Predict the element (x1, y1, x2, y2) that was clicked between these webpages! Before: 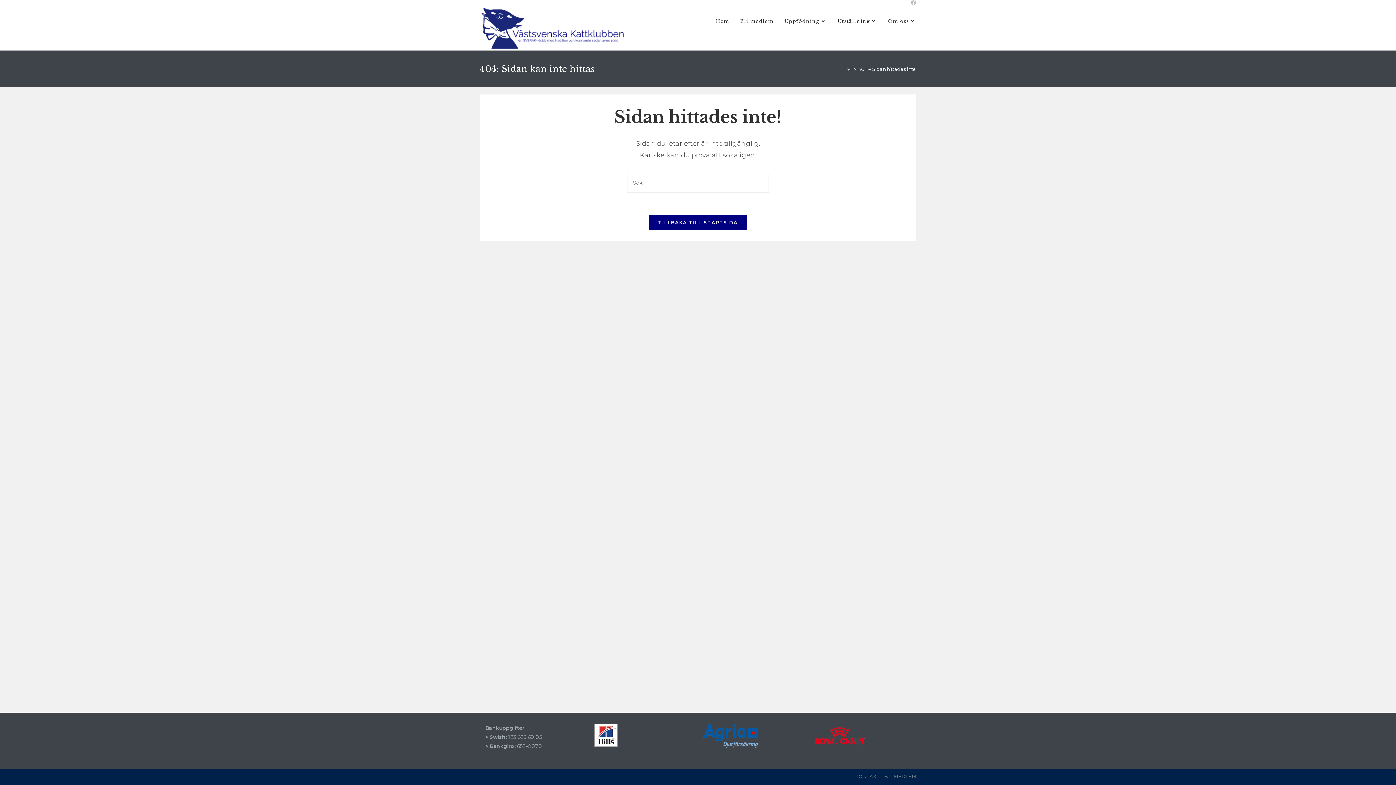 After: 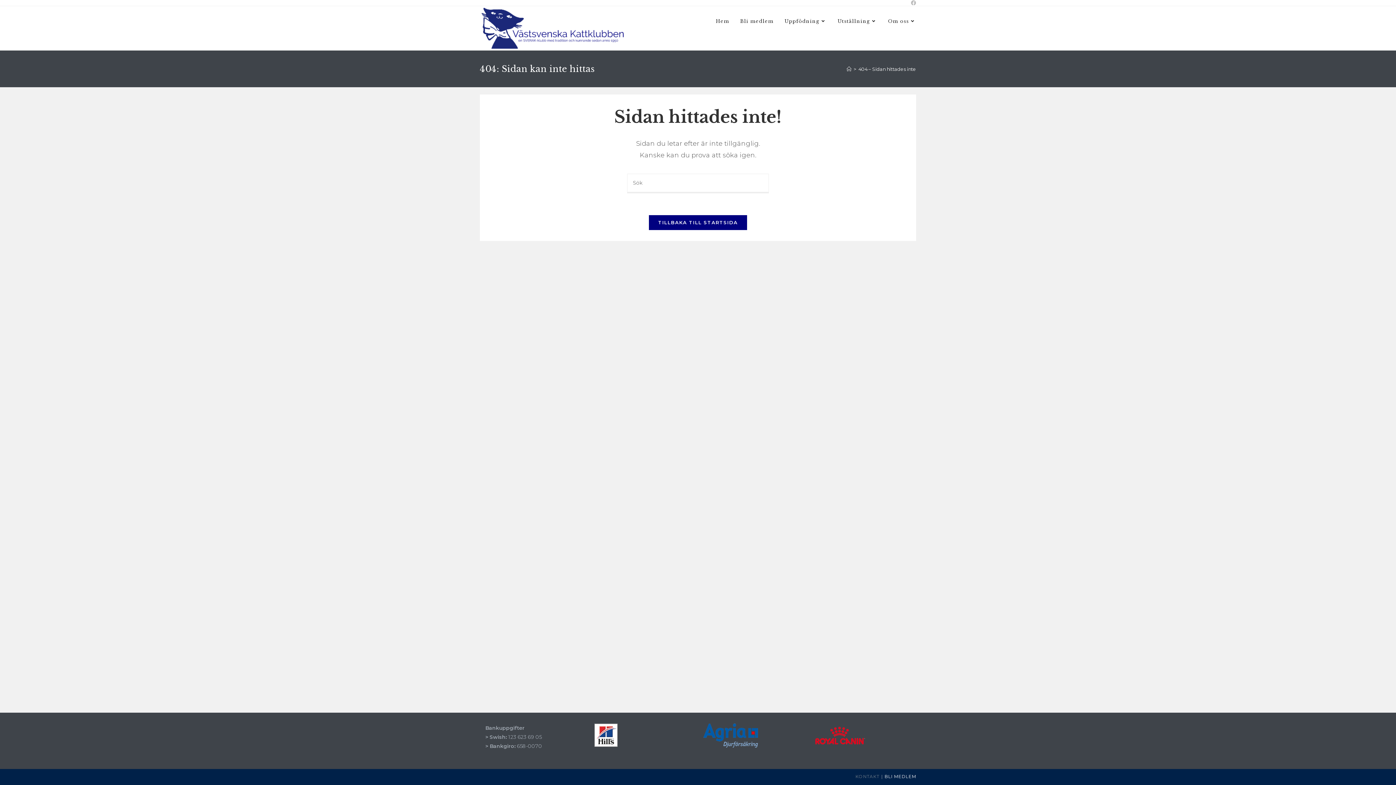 Action: bbox: (884, 774, 916, 779) label: BLI MEDLEM